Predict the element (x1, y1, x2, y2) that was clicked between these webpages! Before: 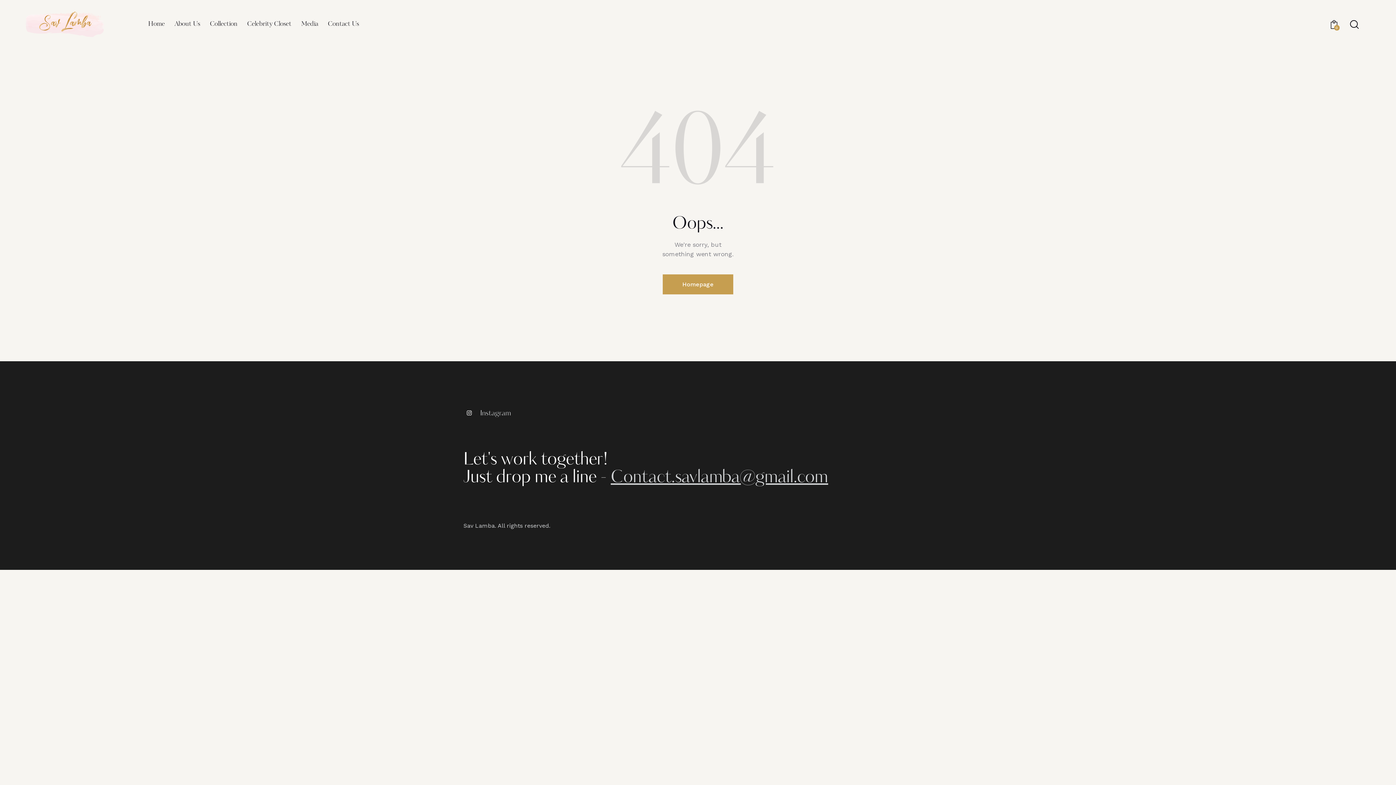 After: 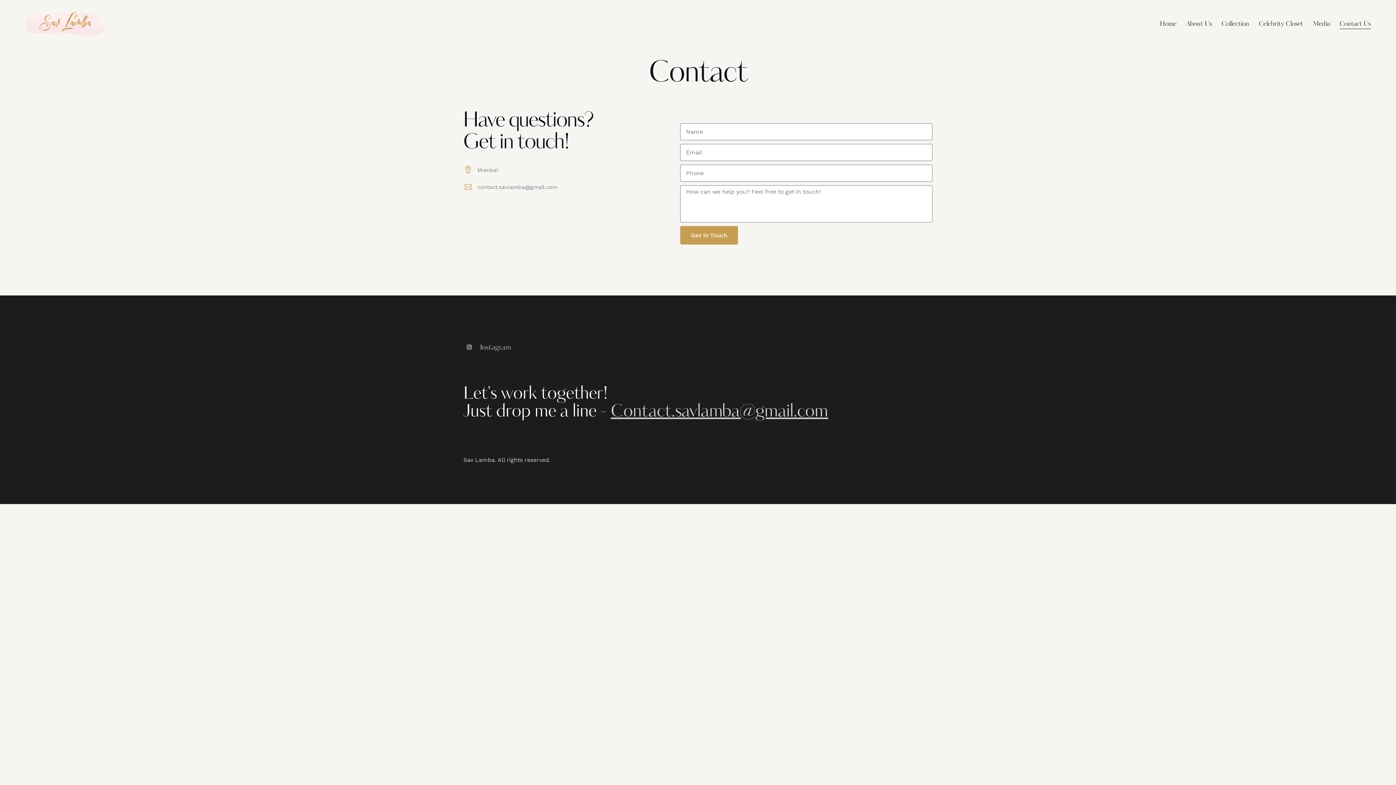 Action: label: Contact Us bbox: (323, 14, 364, 34)